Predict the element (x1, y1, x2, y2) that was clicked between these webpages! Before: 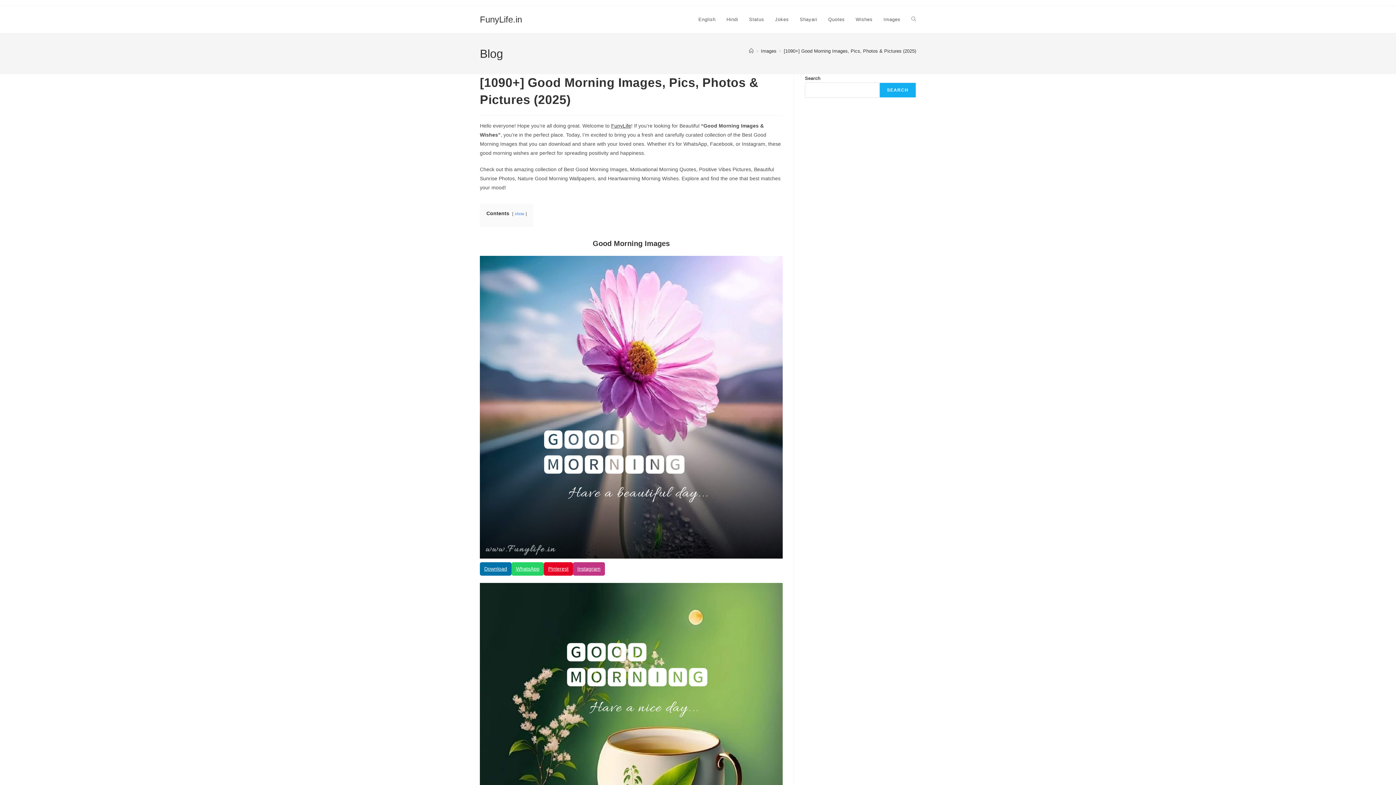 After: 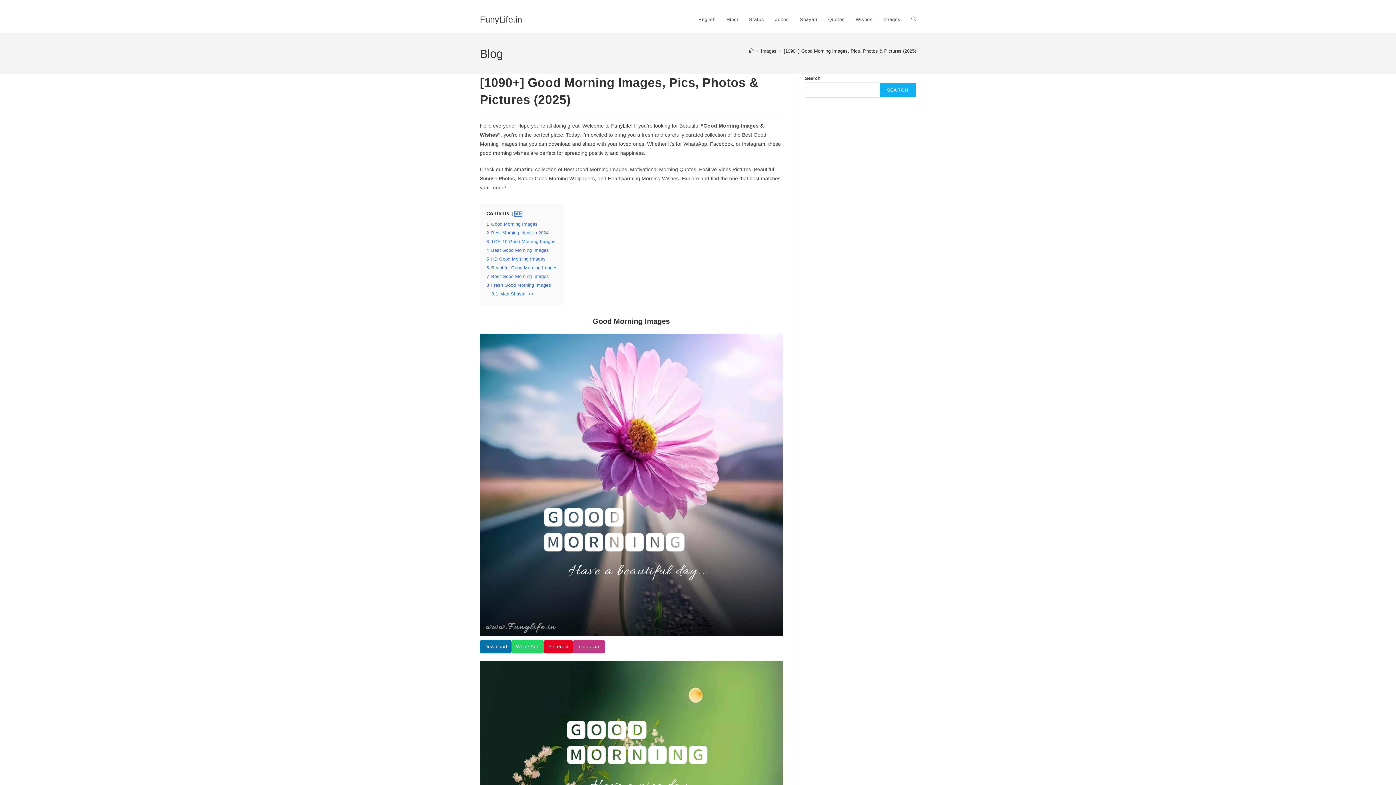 Action: bbox: (514, 211, 524, 216) label: show